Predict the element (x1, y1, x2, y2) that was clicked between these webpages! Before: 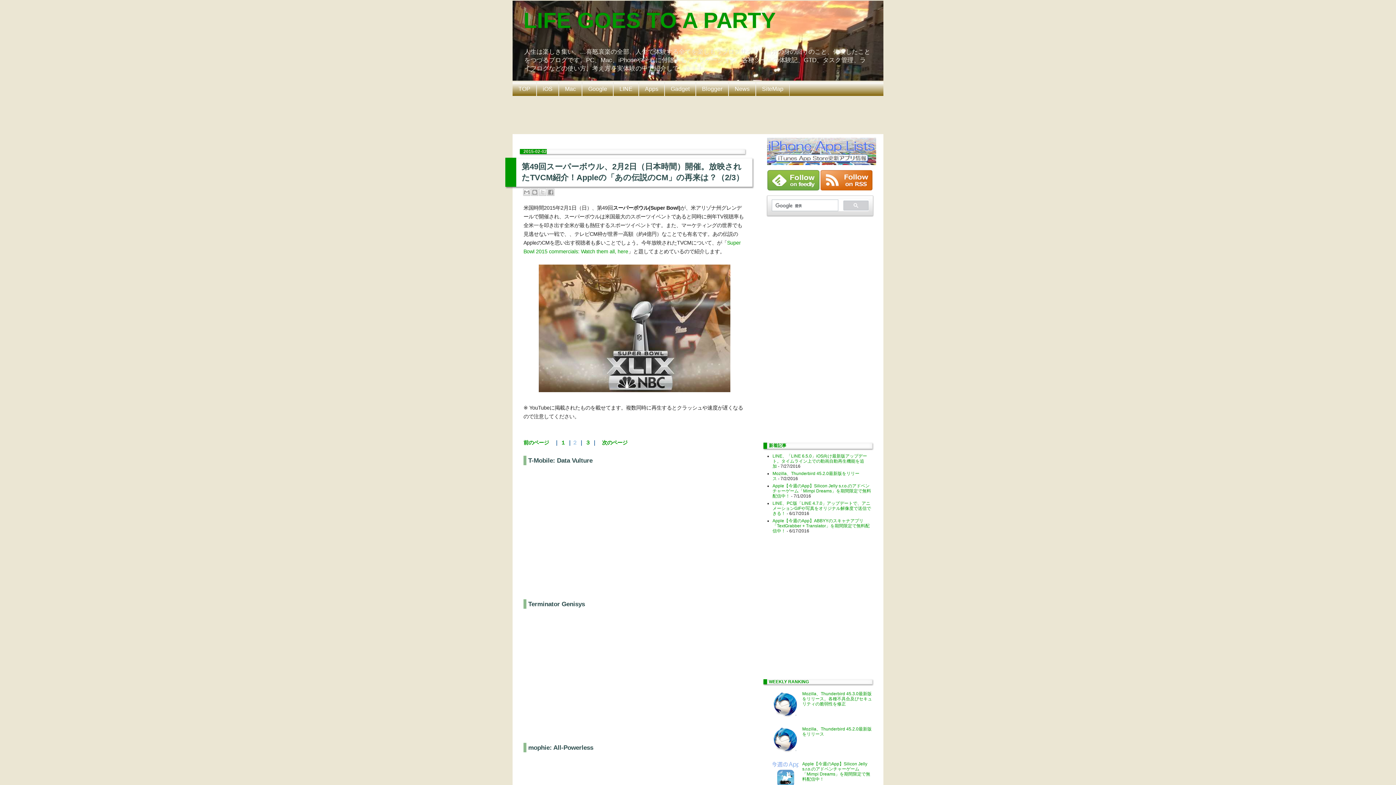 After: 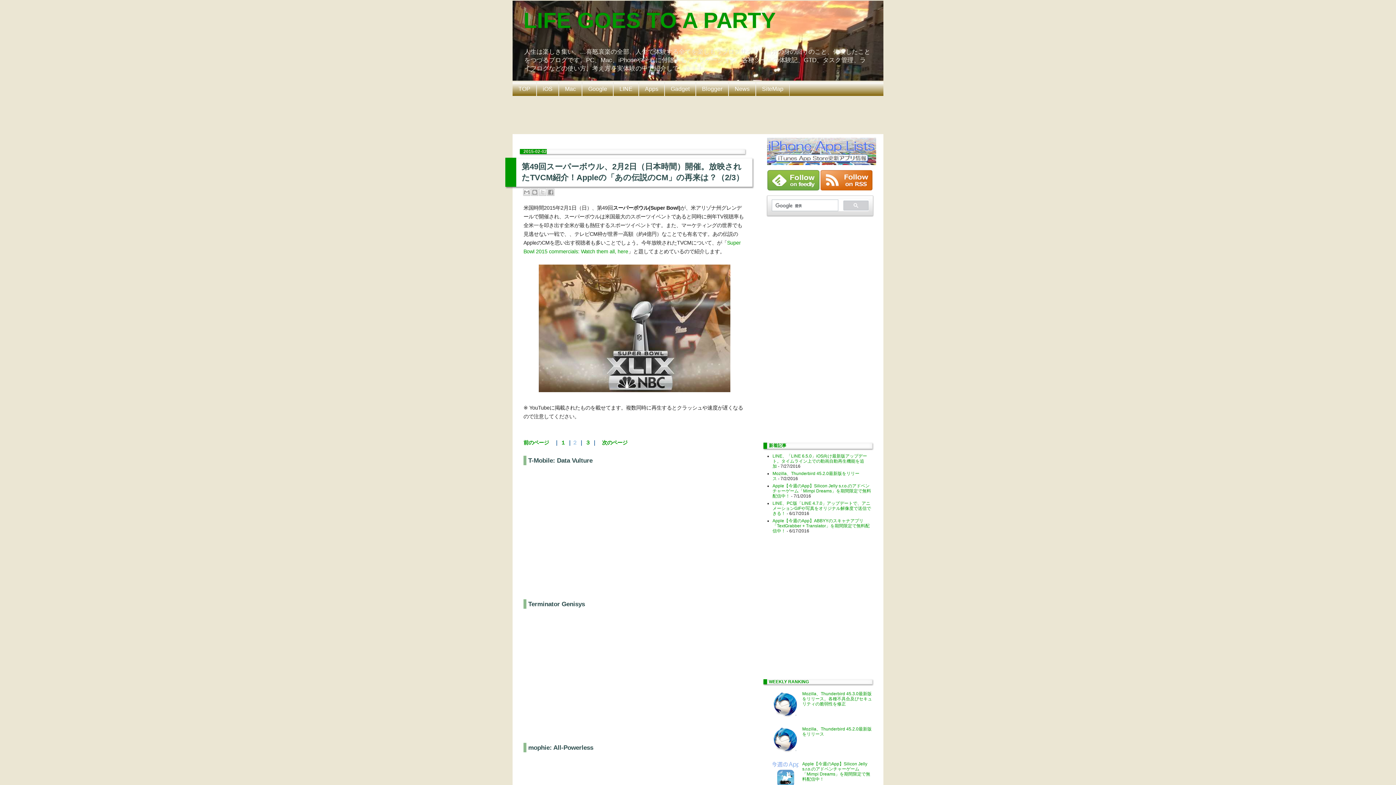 Action: bbox: (772, 713, 800, 718)